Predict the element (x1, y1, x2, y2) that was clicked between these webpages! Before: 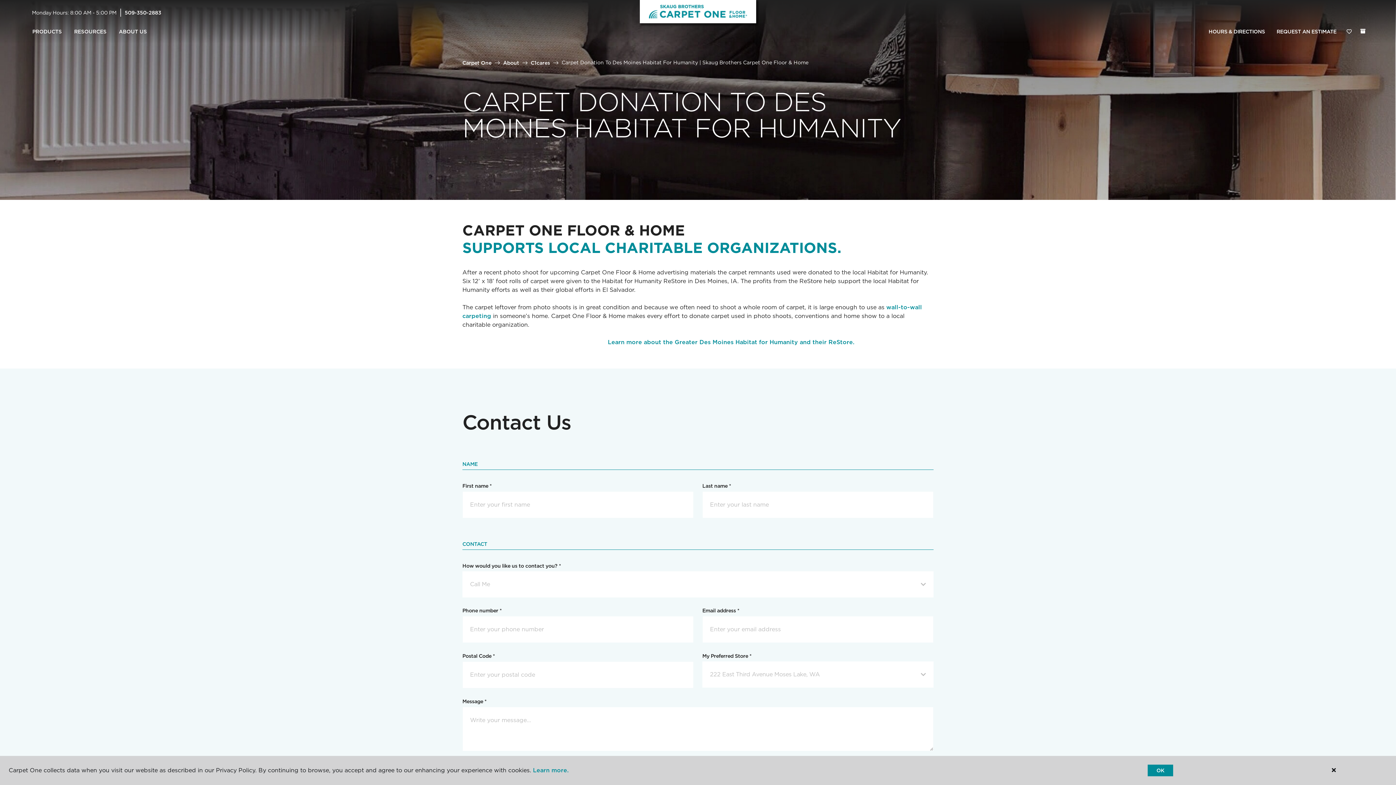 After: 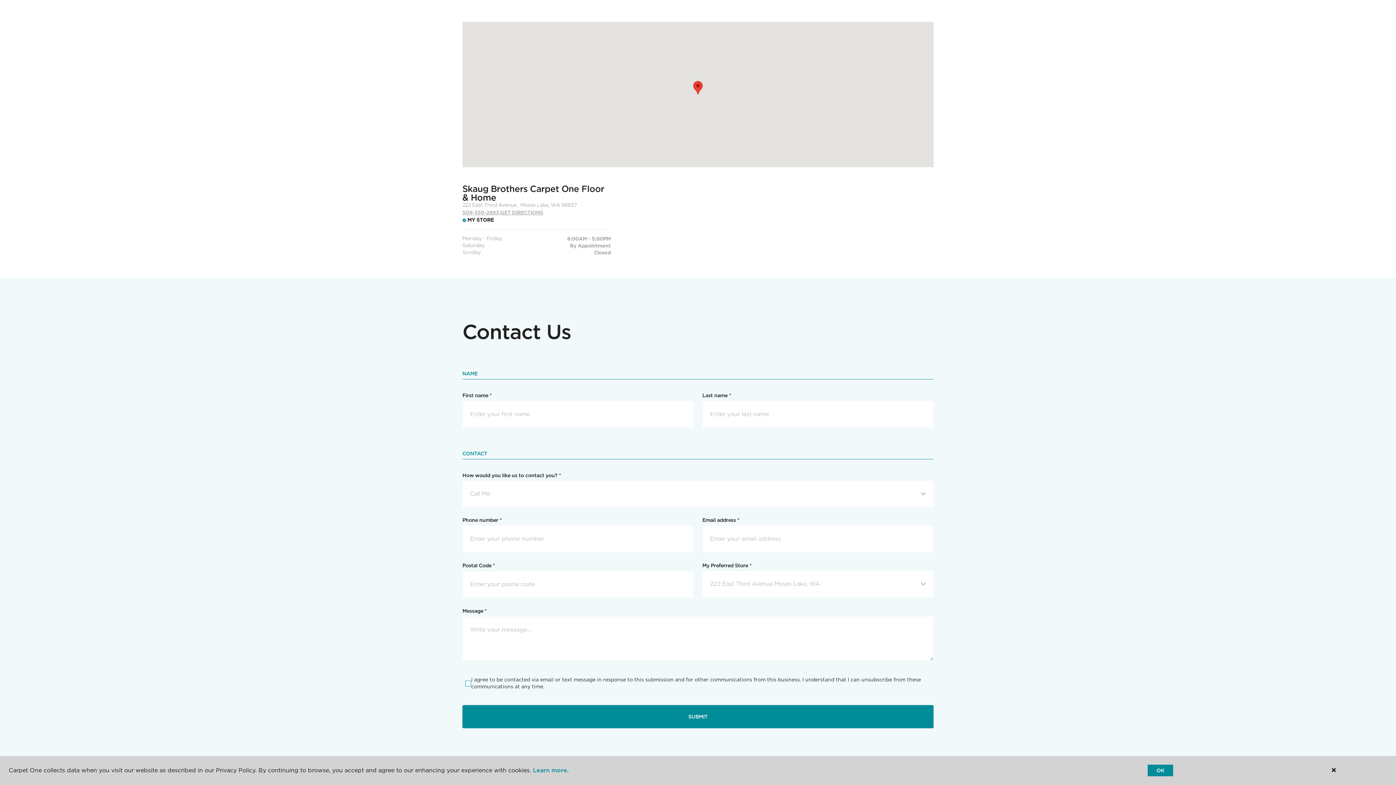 Action: bbox: (1203, 24, 1271, 39) label: HOURS & DIRECTIONS